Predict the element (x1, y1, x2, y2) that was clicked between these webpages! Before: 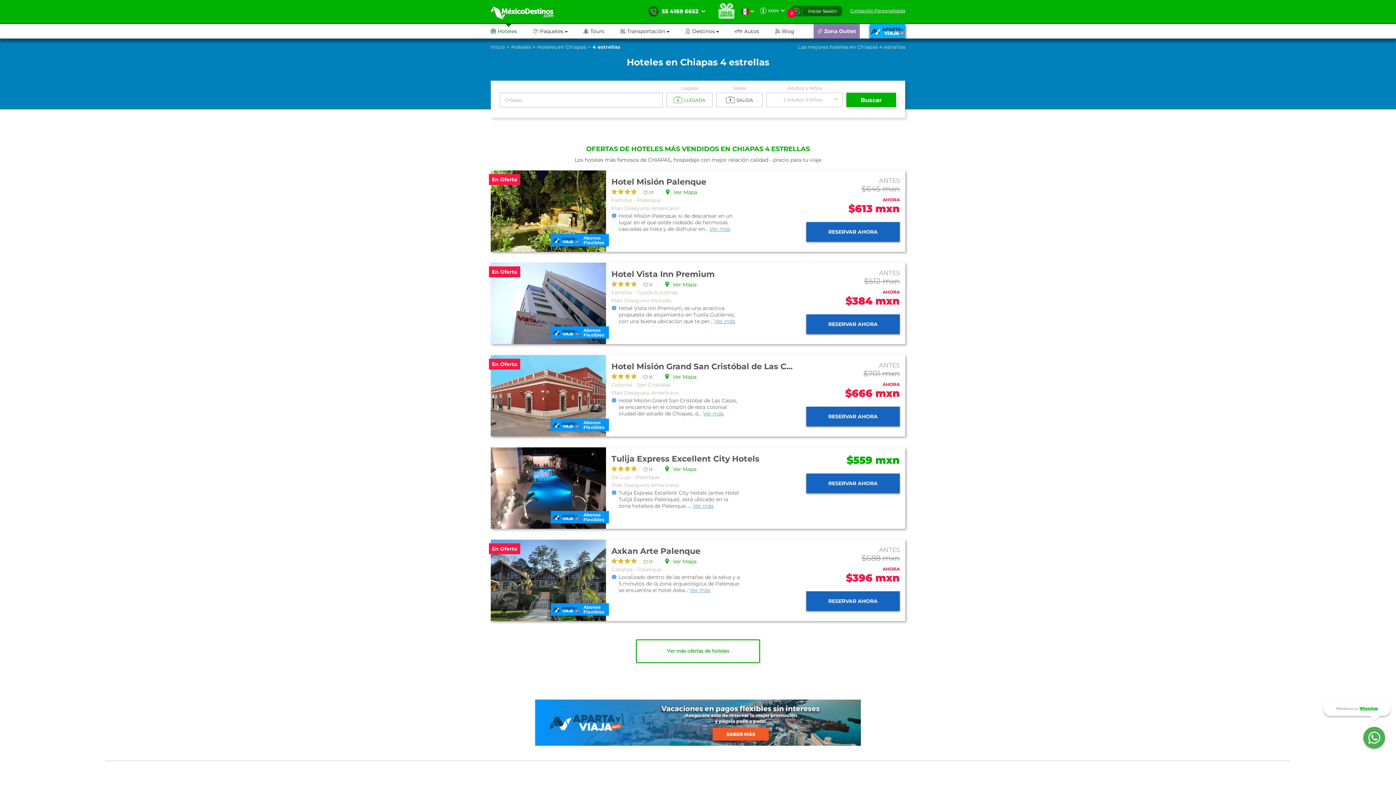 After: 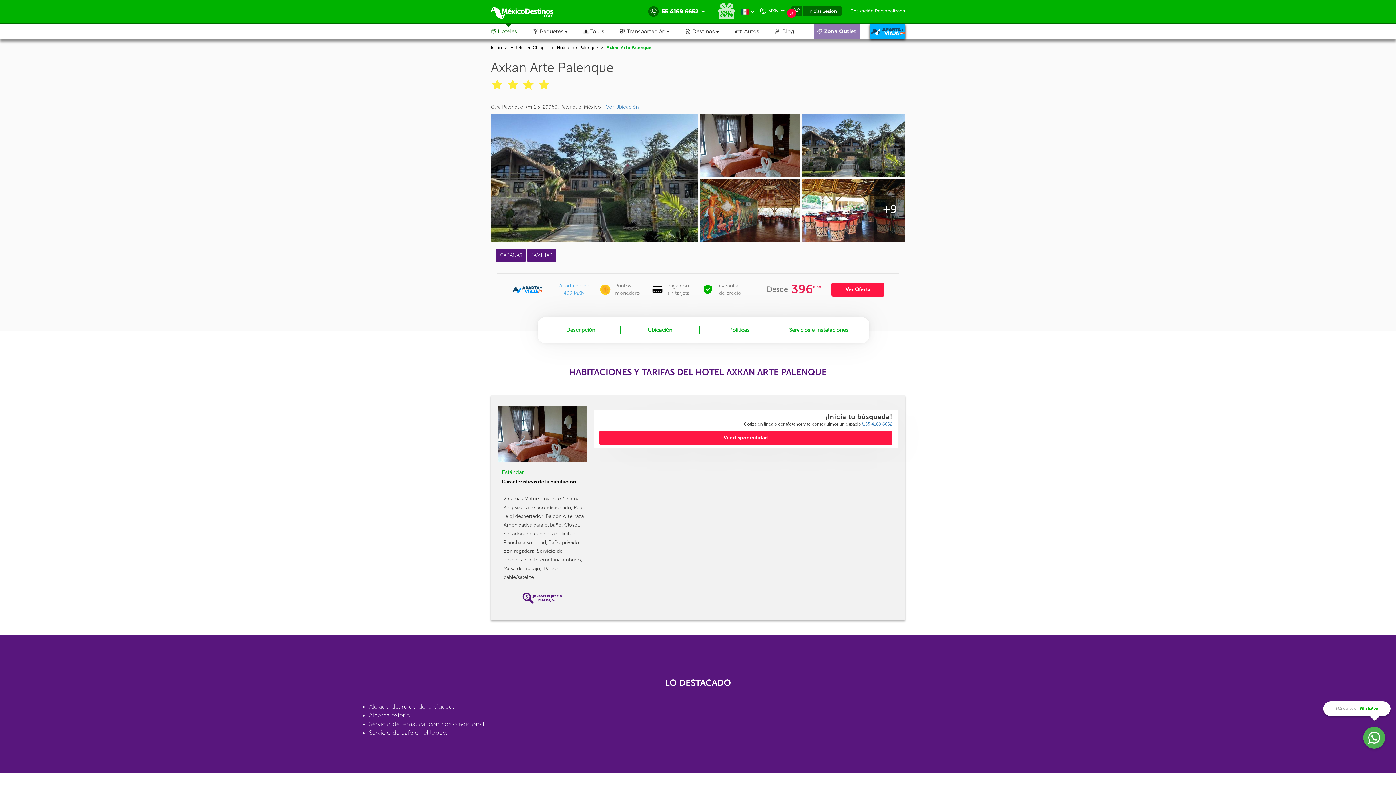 Action: bbox: (611, 547, 795, 556) label: Axkan Arte Palenque